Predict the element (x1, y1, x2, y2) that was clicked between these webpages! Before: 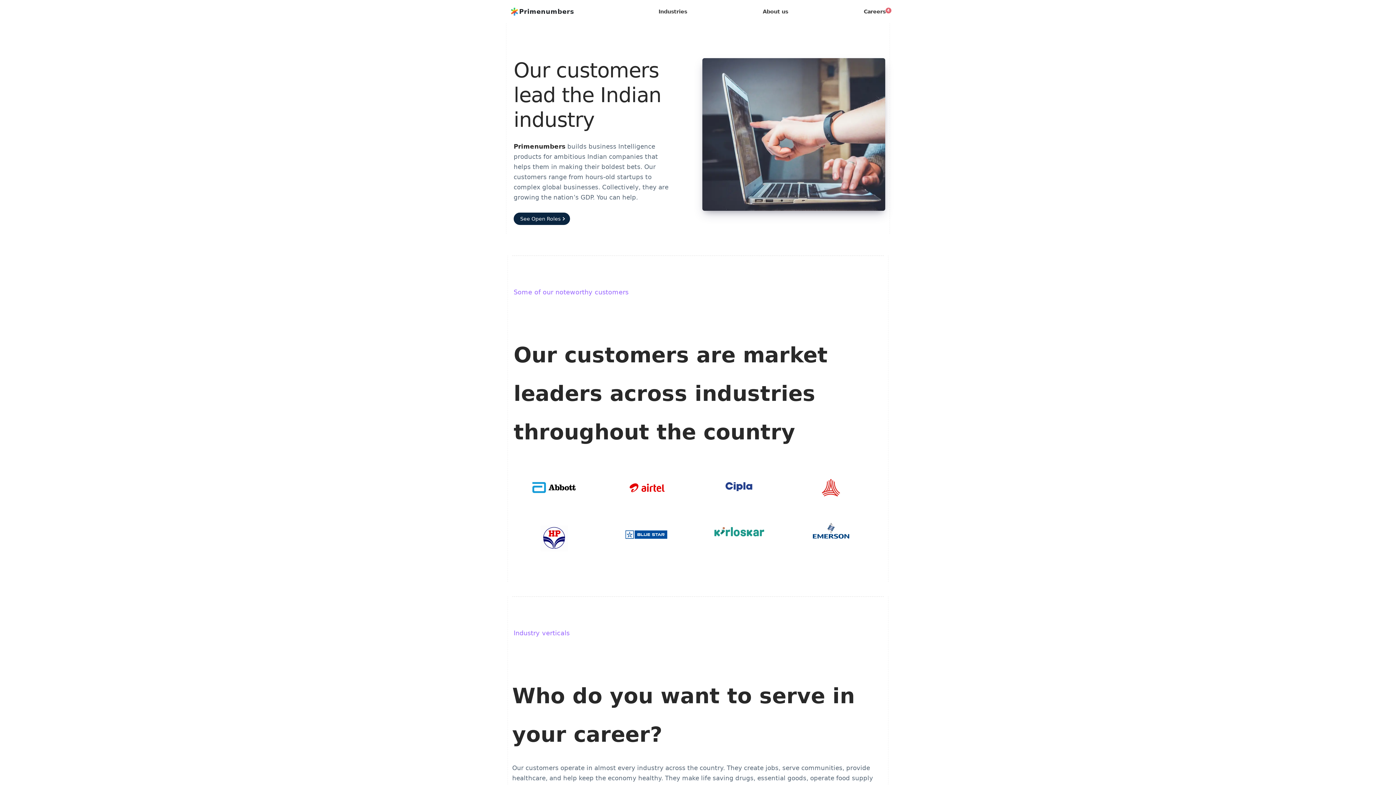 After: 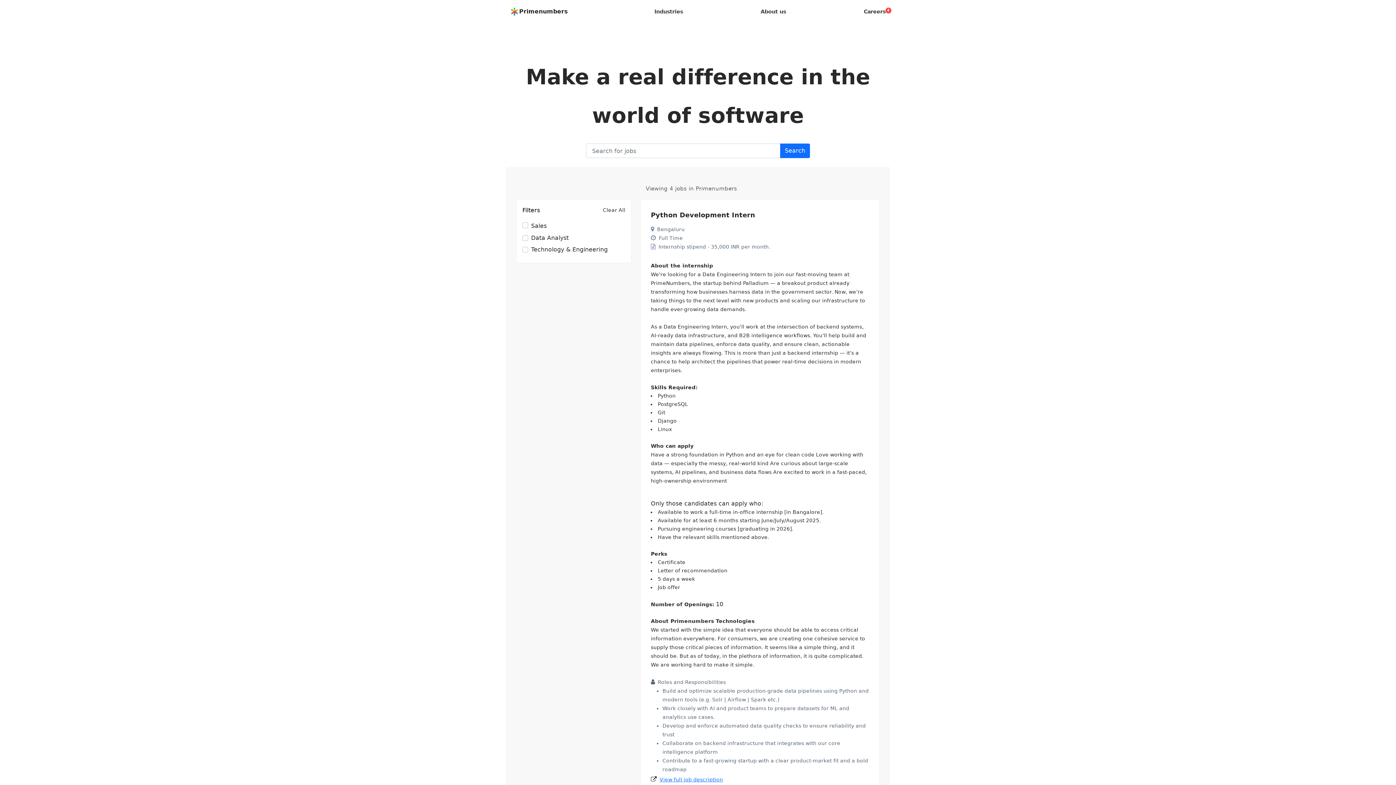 Action: label: See Open Roles bbox: (513, 212, 570, 225)